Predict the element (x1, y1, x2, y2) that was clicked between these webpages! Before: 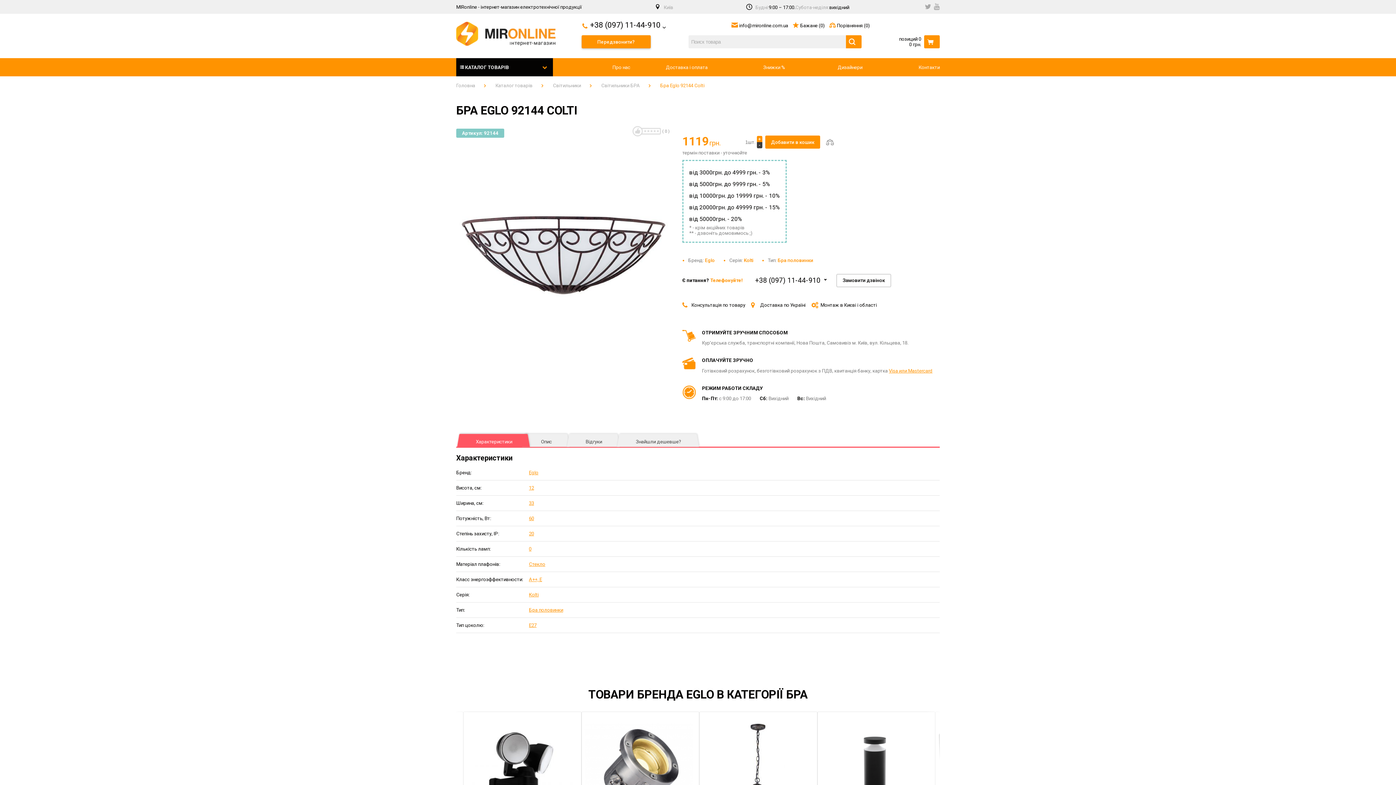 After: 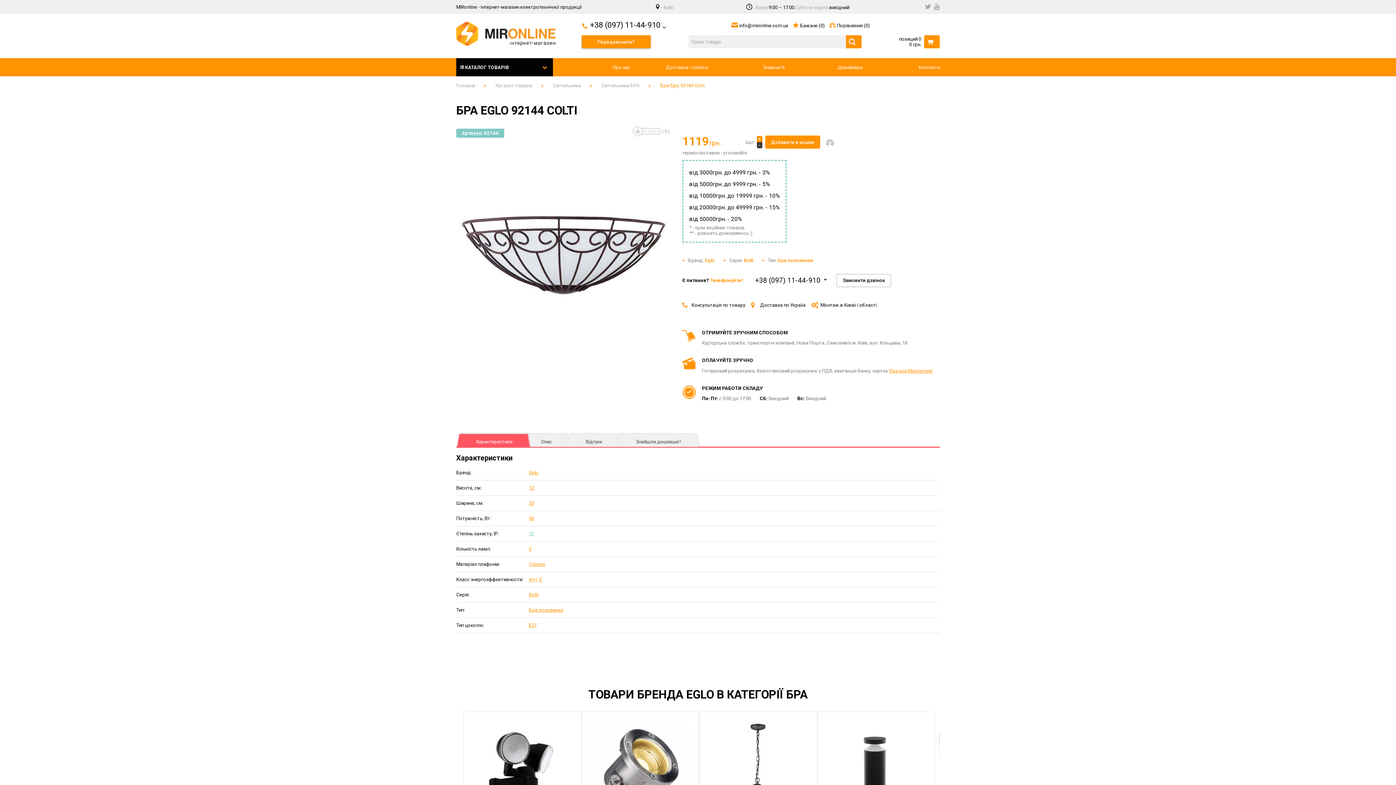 Action: bbox: (529, 531, 534, 536) label: 20